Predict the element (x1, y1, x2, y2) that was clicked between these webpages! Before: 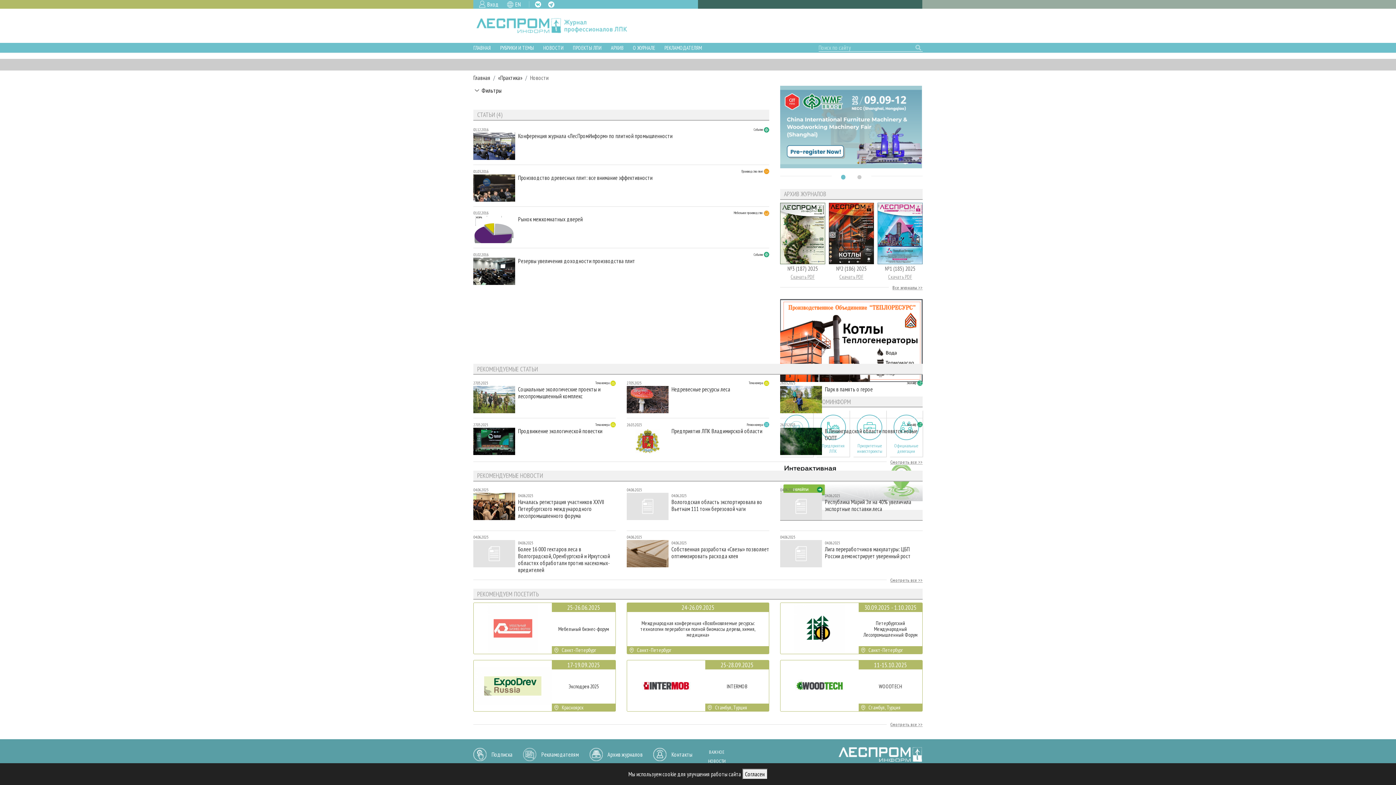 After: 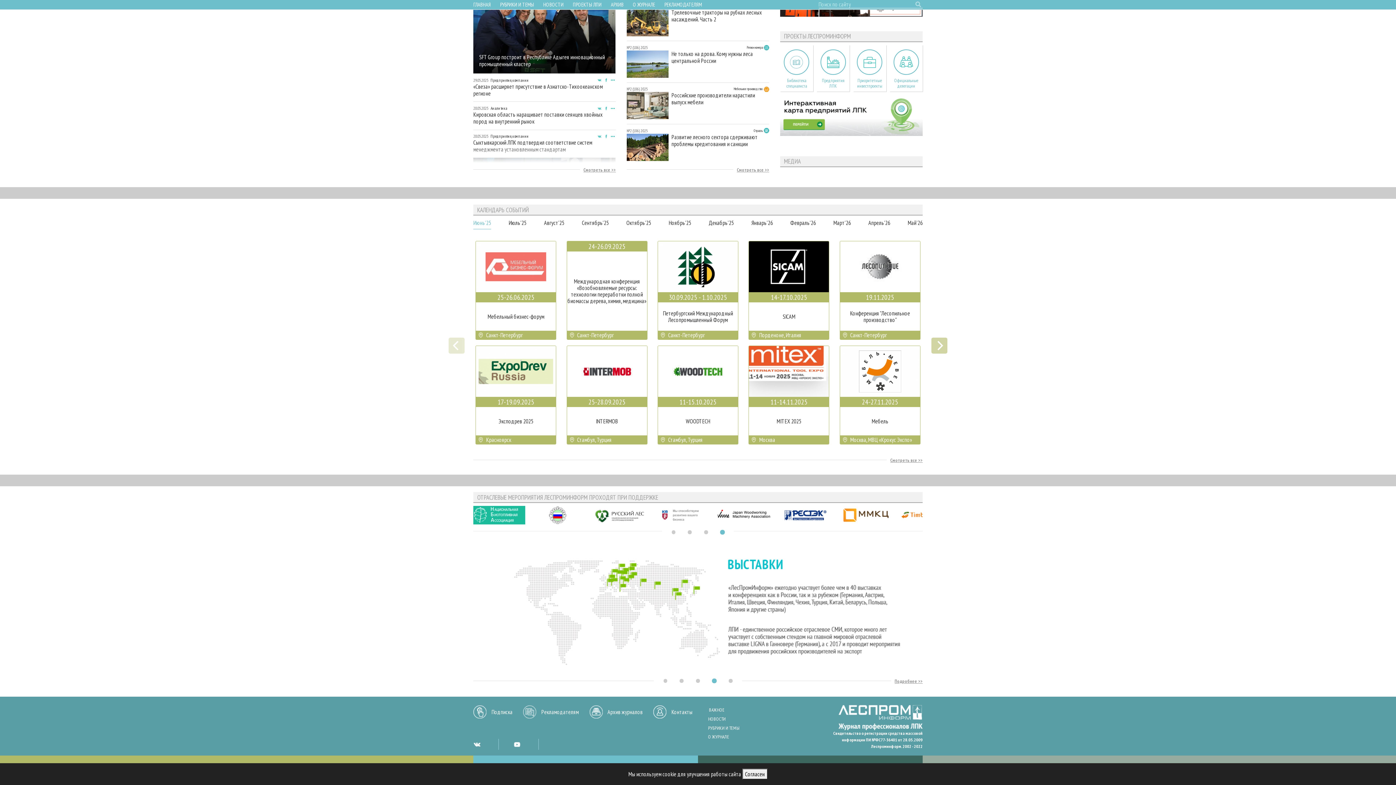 Action: label: Смотреть все bbox: (886, 720, 922, 728)